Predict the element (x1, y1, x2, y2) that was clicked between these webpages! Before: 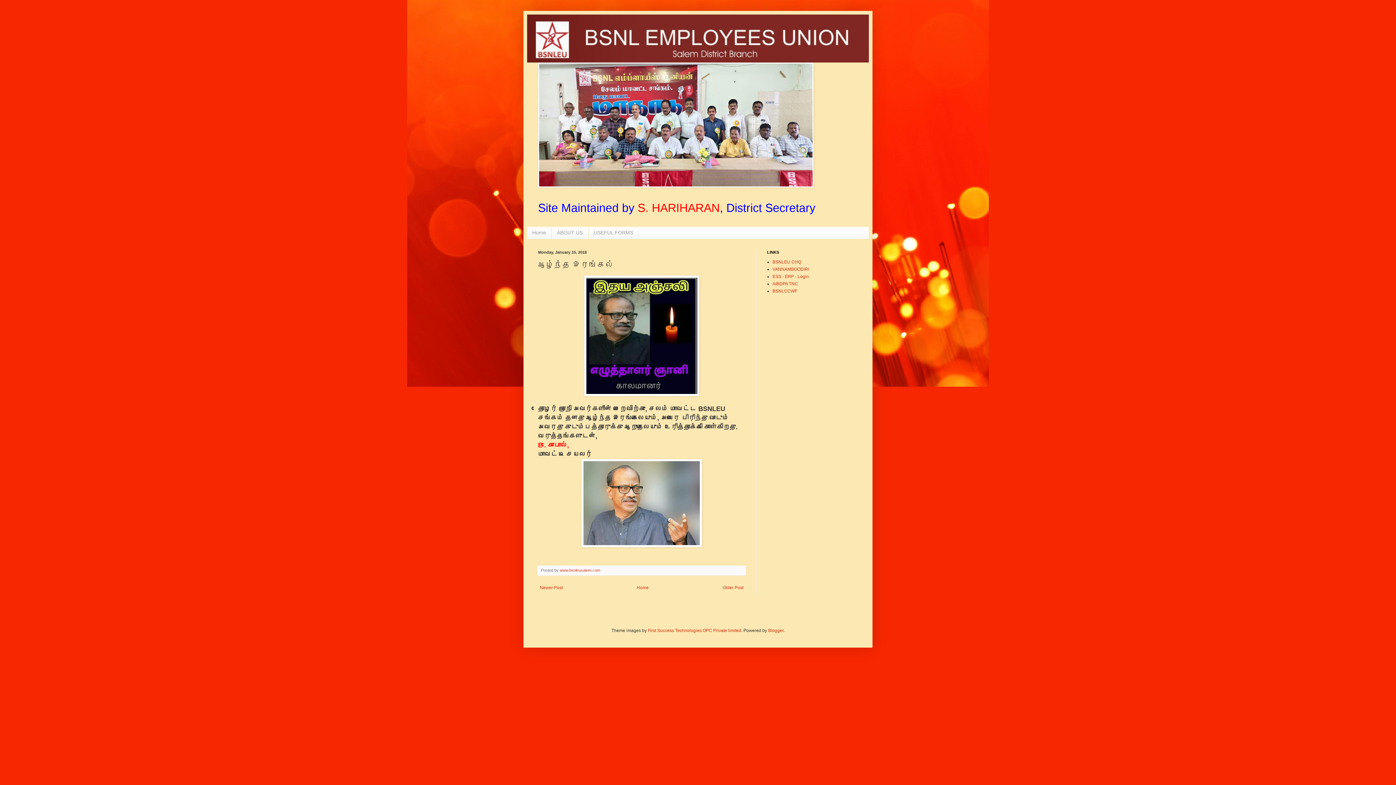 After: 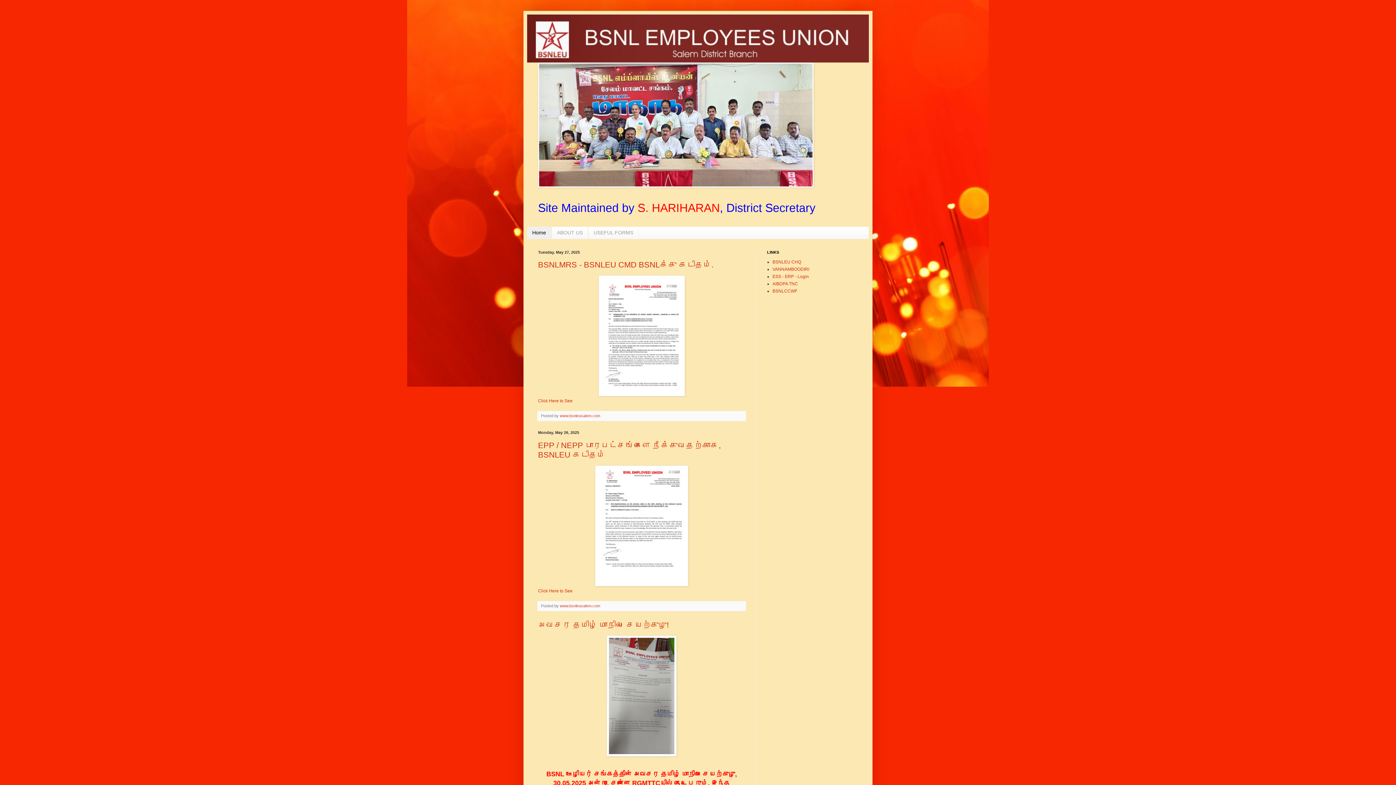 Action: bbox: (527, 14, 869, 62)